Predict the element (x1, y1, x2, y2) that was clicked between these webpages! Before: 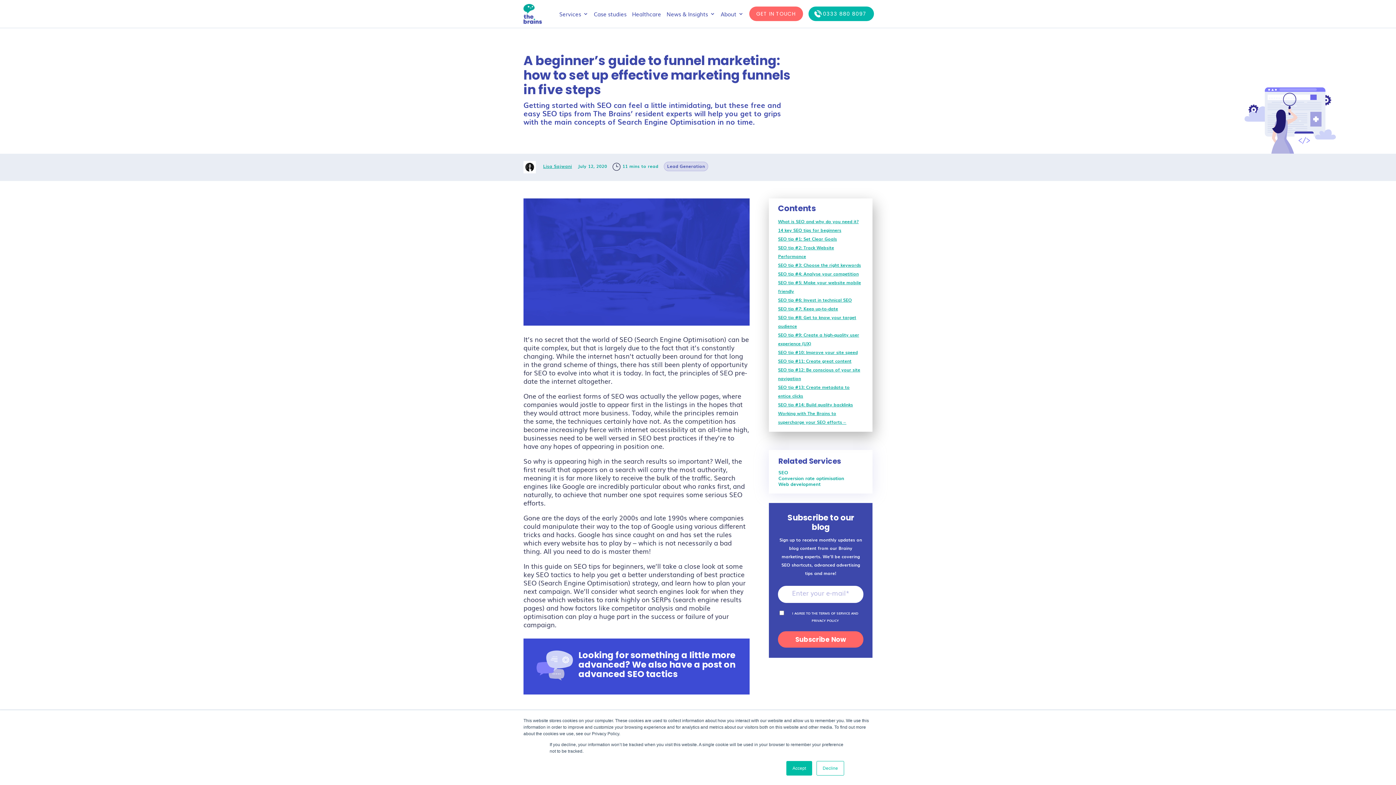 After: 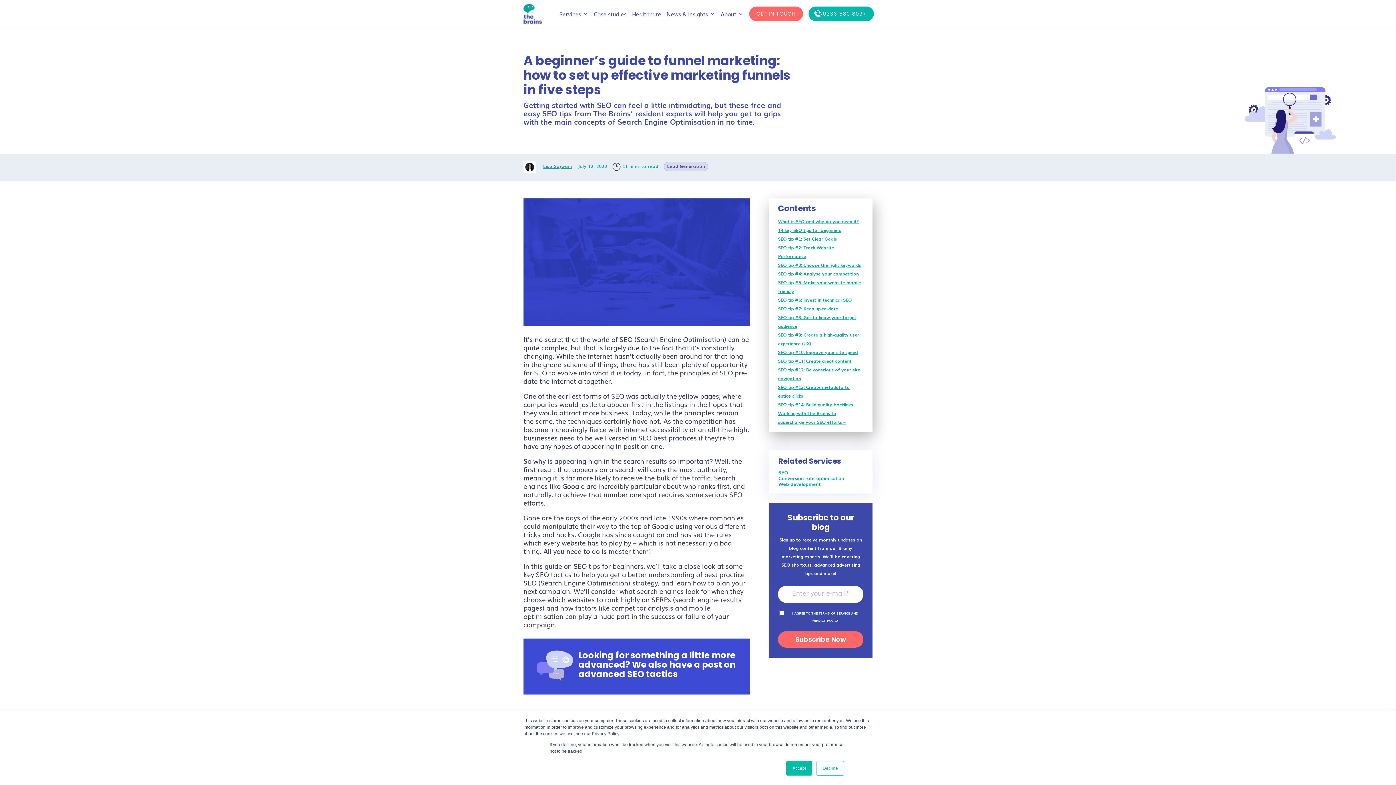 Action: bbox: (778, 480, 820, 487) label: Web development